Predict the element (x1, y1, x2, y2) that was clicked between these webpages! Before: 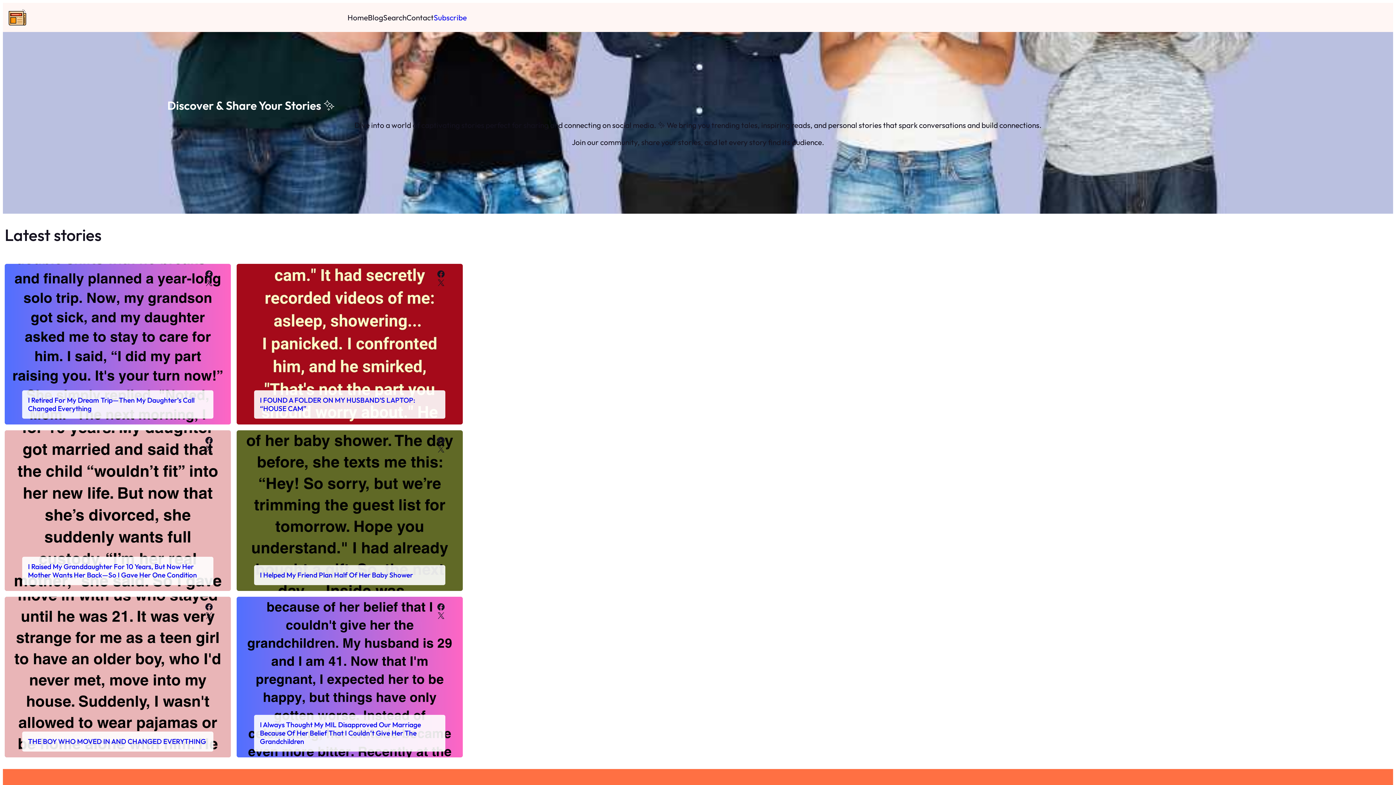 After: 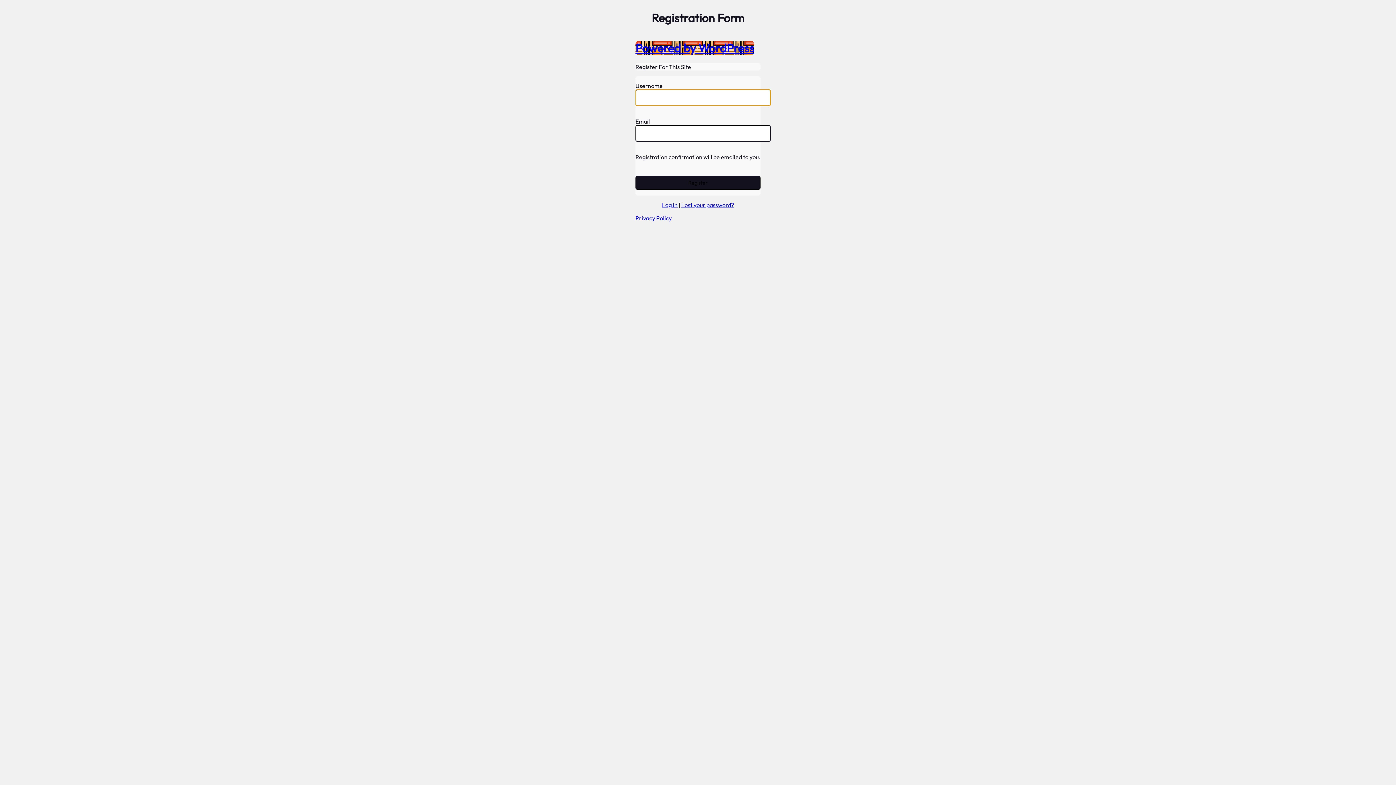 Action: label: Subscribe bbox: (433, 10, 466, 24)